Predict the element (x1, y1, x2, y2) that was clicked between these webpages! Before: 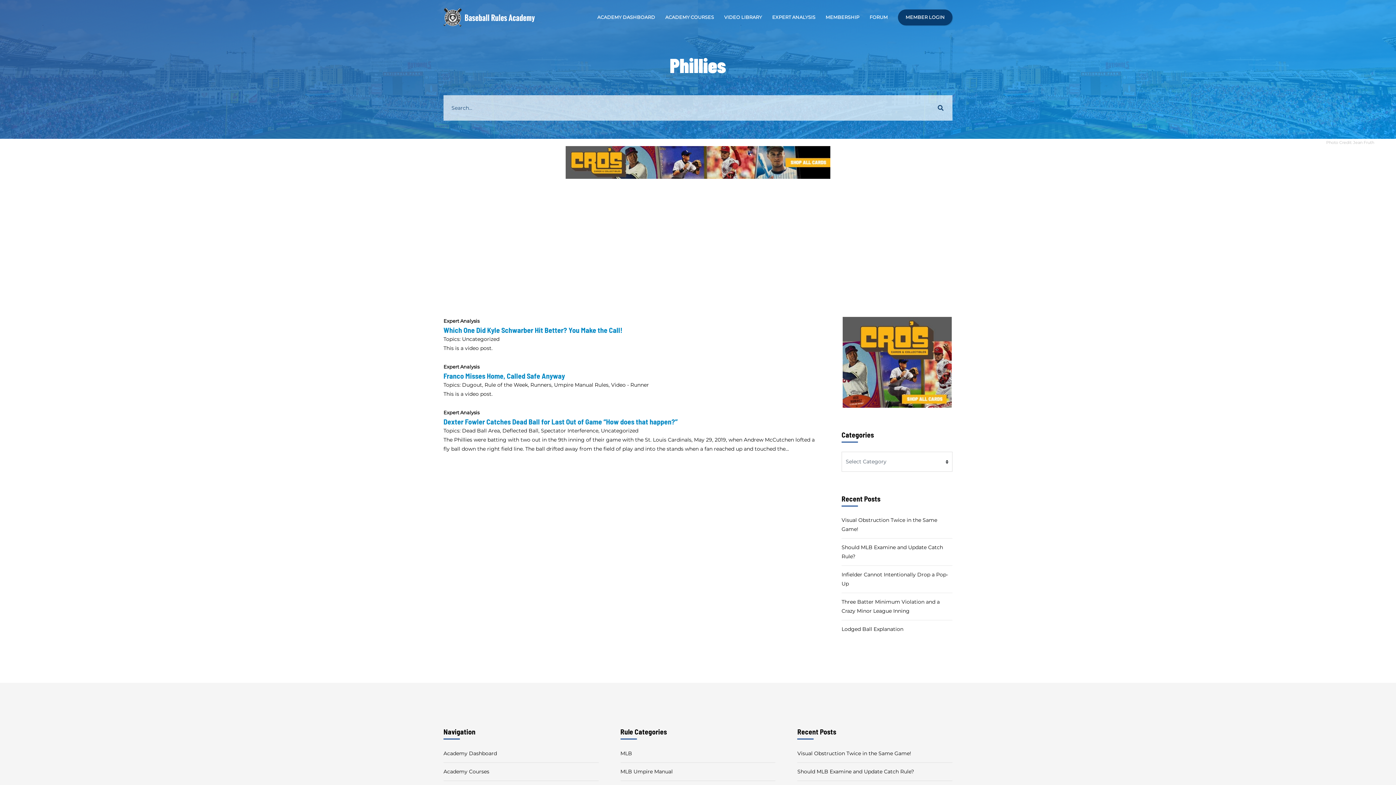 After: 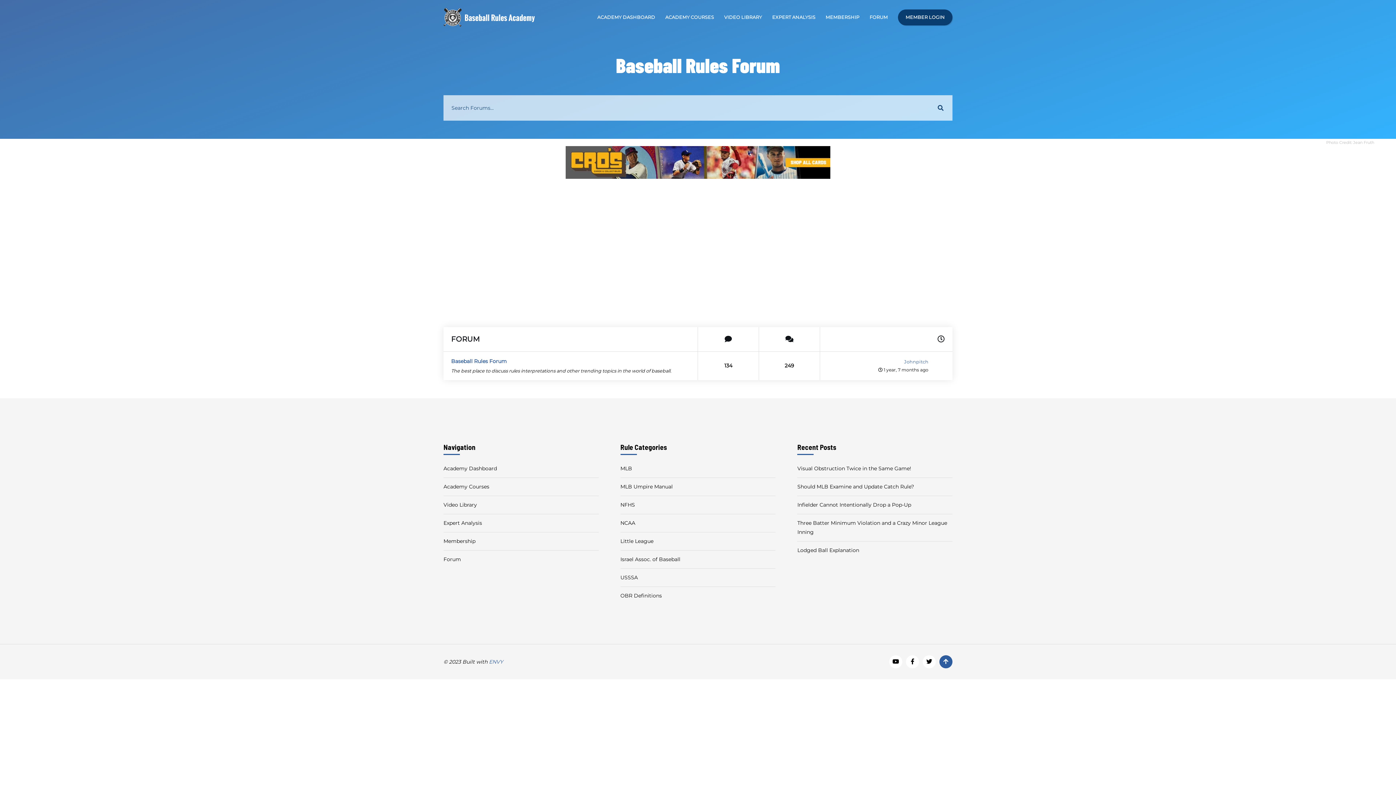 Action: label: FORUM bbox: (864, 8, 888, 26)